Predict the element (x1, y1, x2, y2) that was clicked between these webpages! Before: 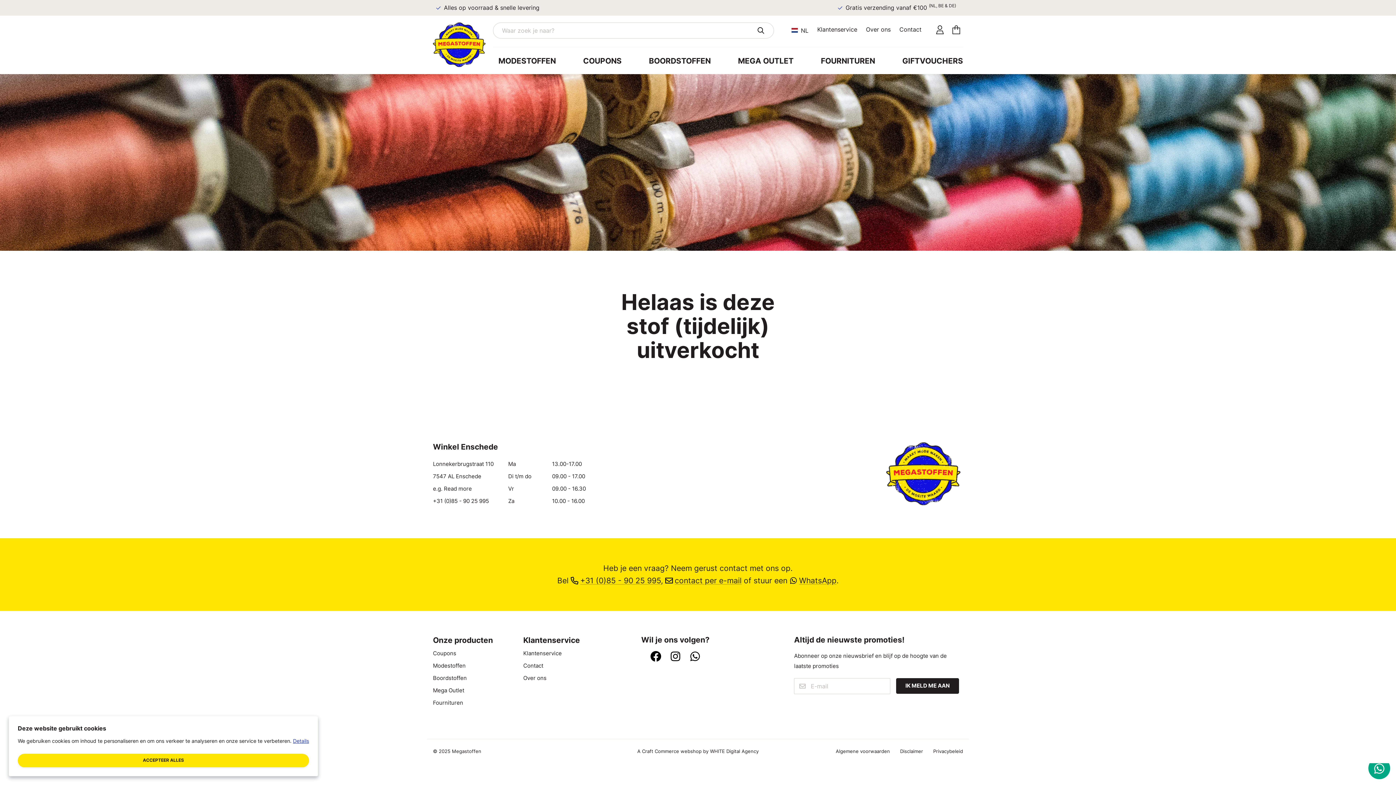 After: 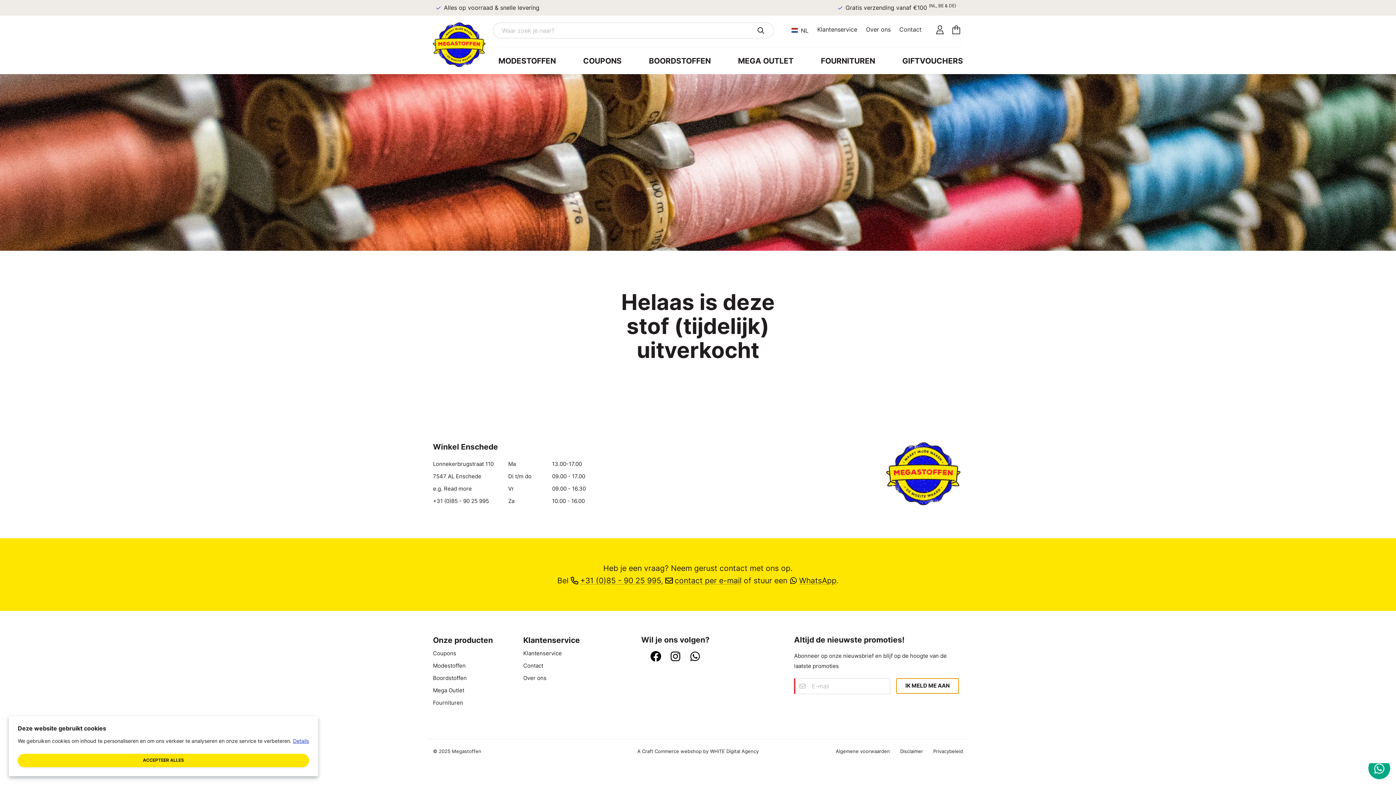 Action: bbox: (896, 678, 959, 694) label: IK MELD ME AAN